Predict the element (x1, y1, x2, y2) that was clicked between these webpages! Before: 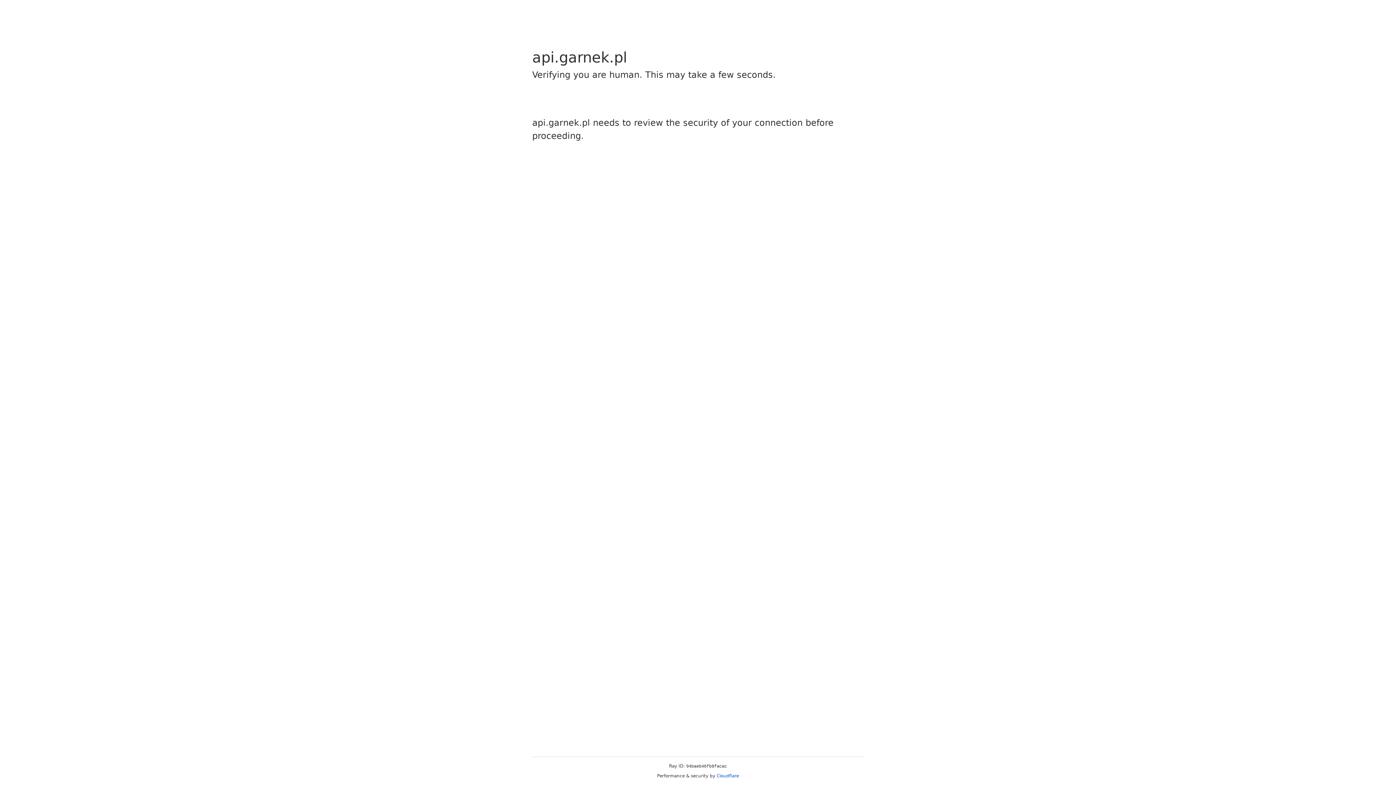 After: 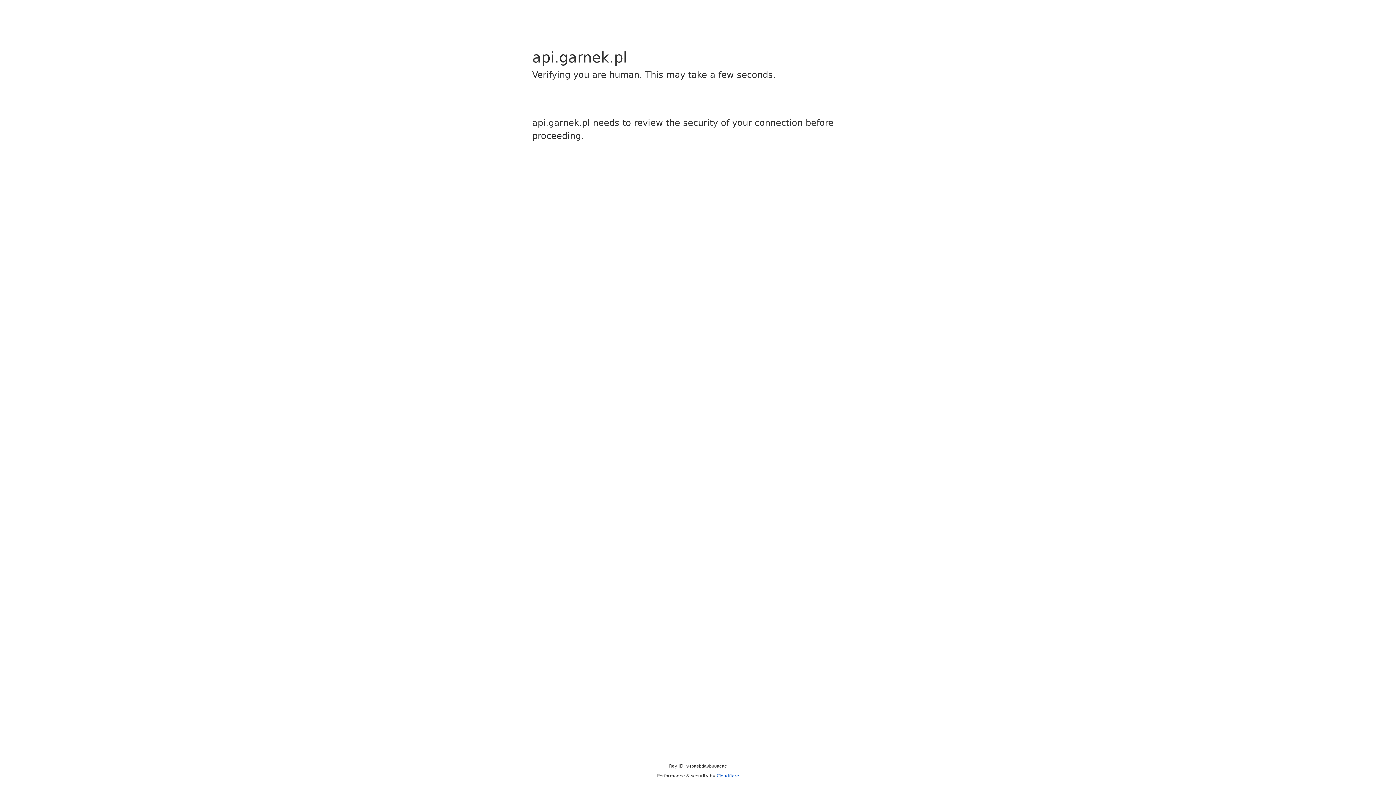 Action: bbox: (716, 773, 739, 778) label: Cloudflare